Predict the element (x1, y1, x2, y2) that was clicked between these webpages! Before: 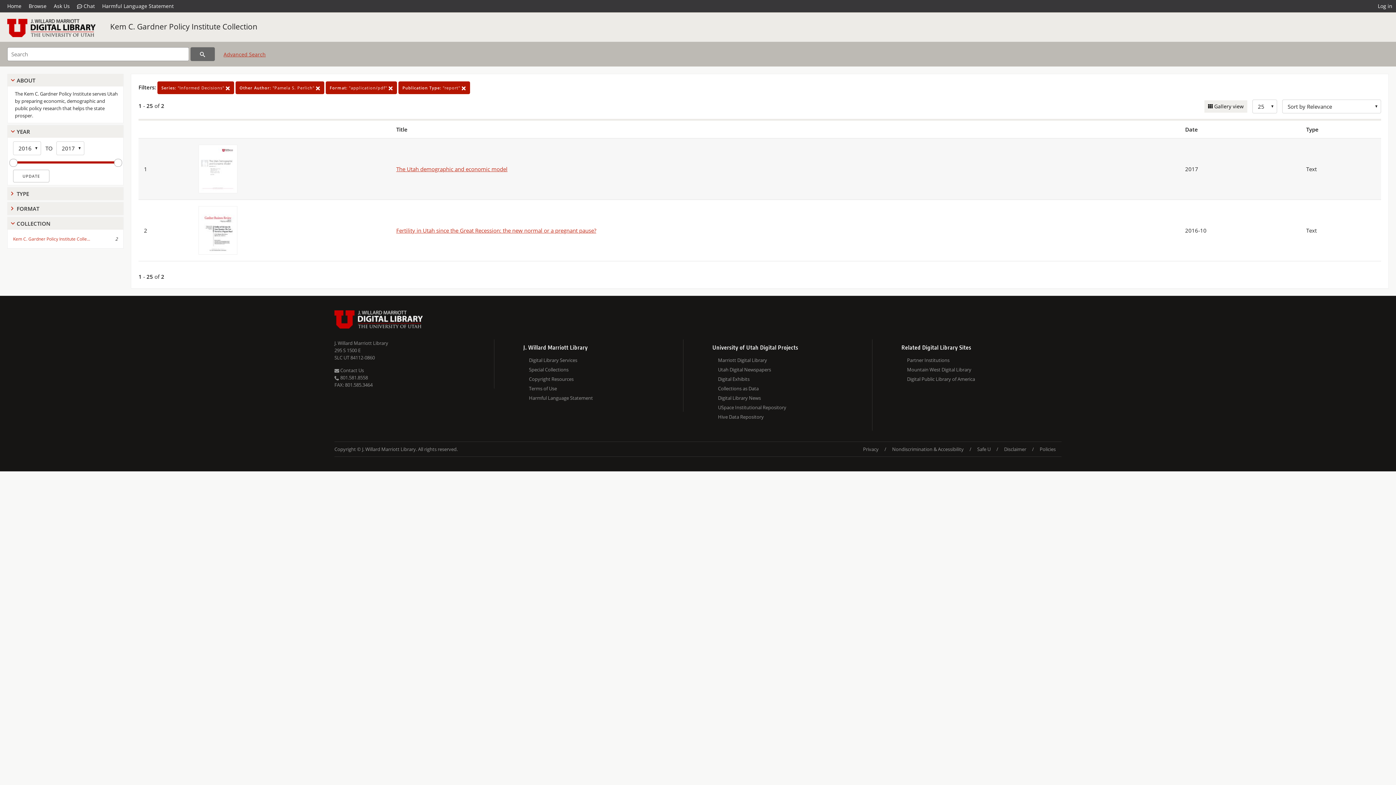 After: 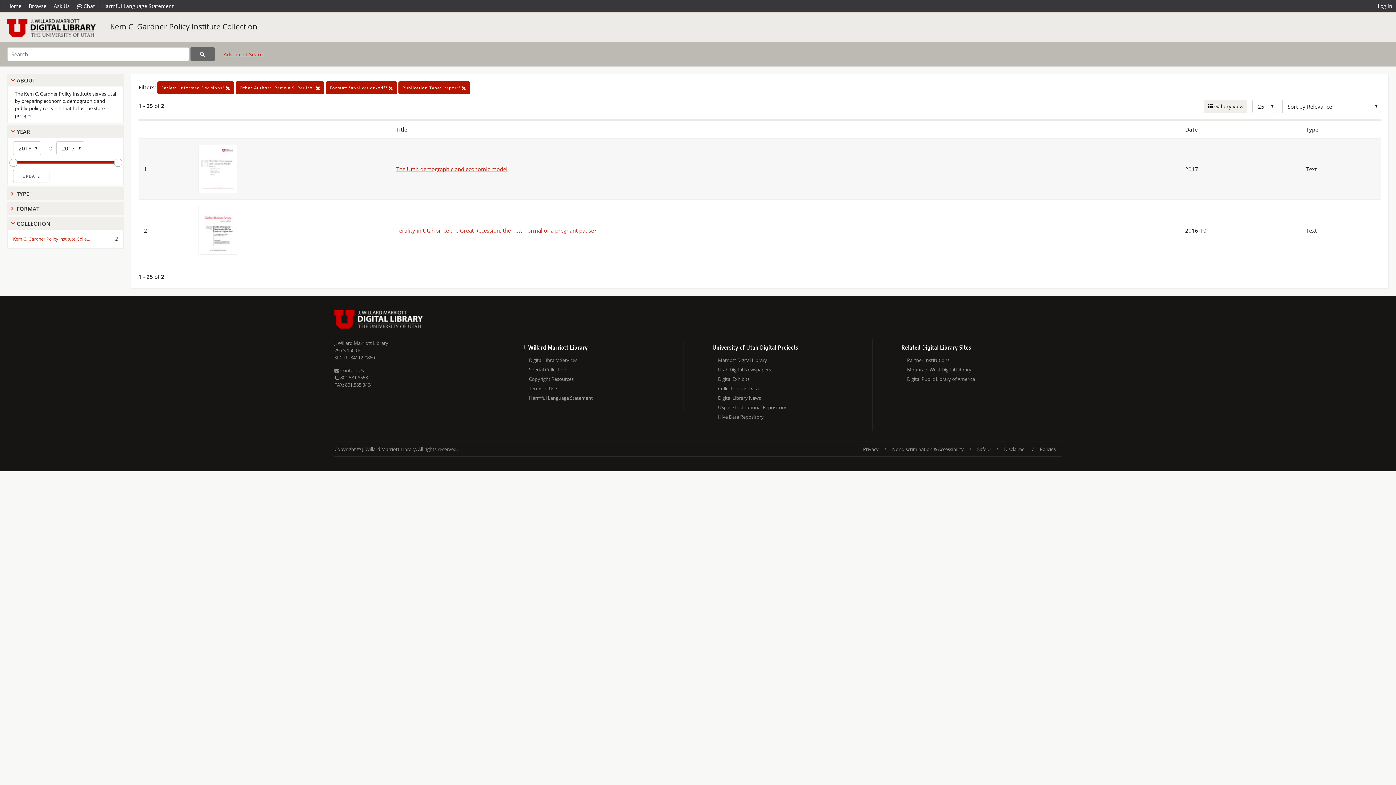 Action: bbox: (98, 0, 177, 12) label: Harmful Language Statement